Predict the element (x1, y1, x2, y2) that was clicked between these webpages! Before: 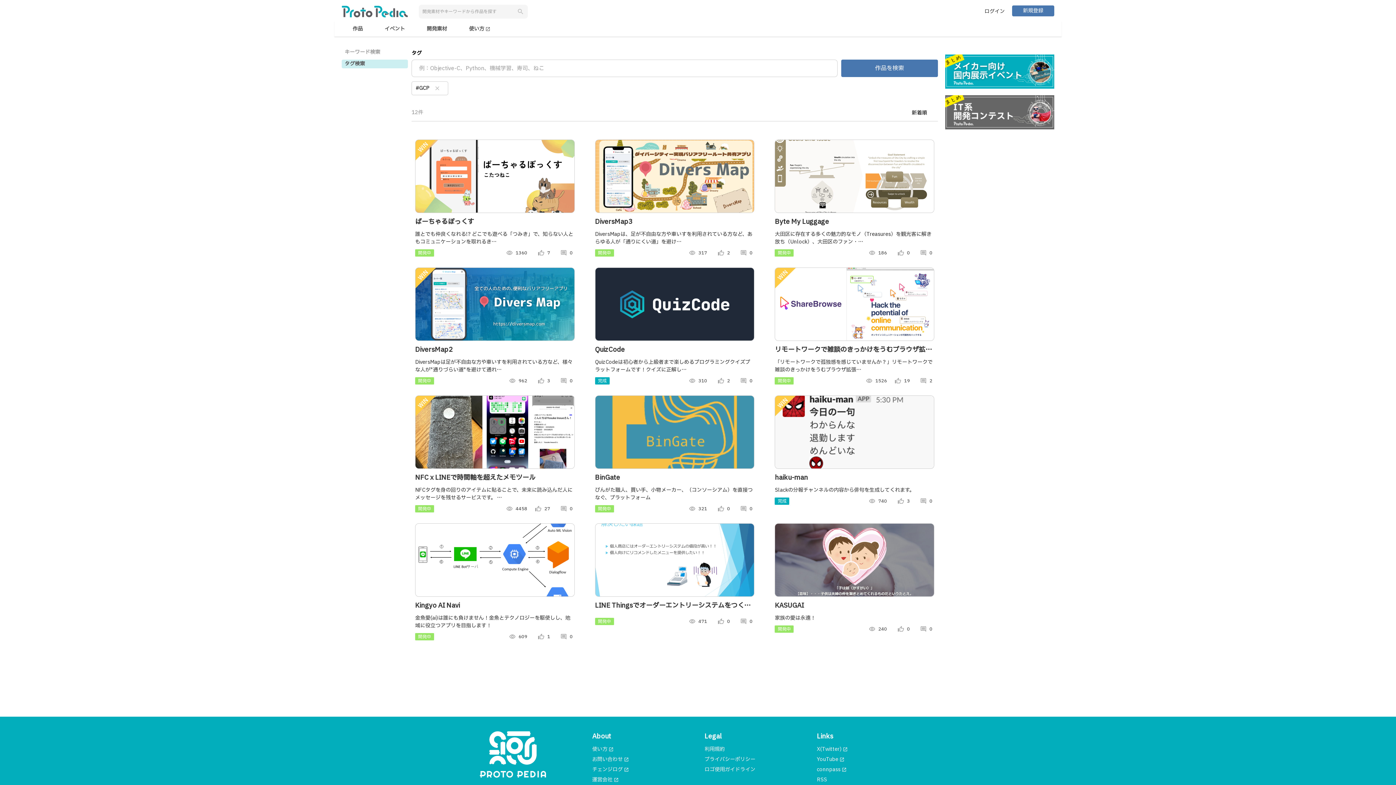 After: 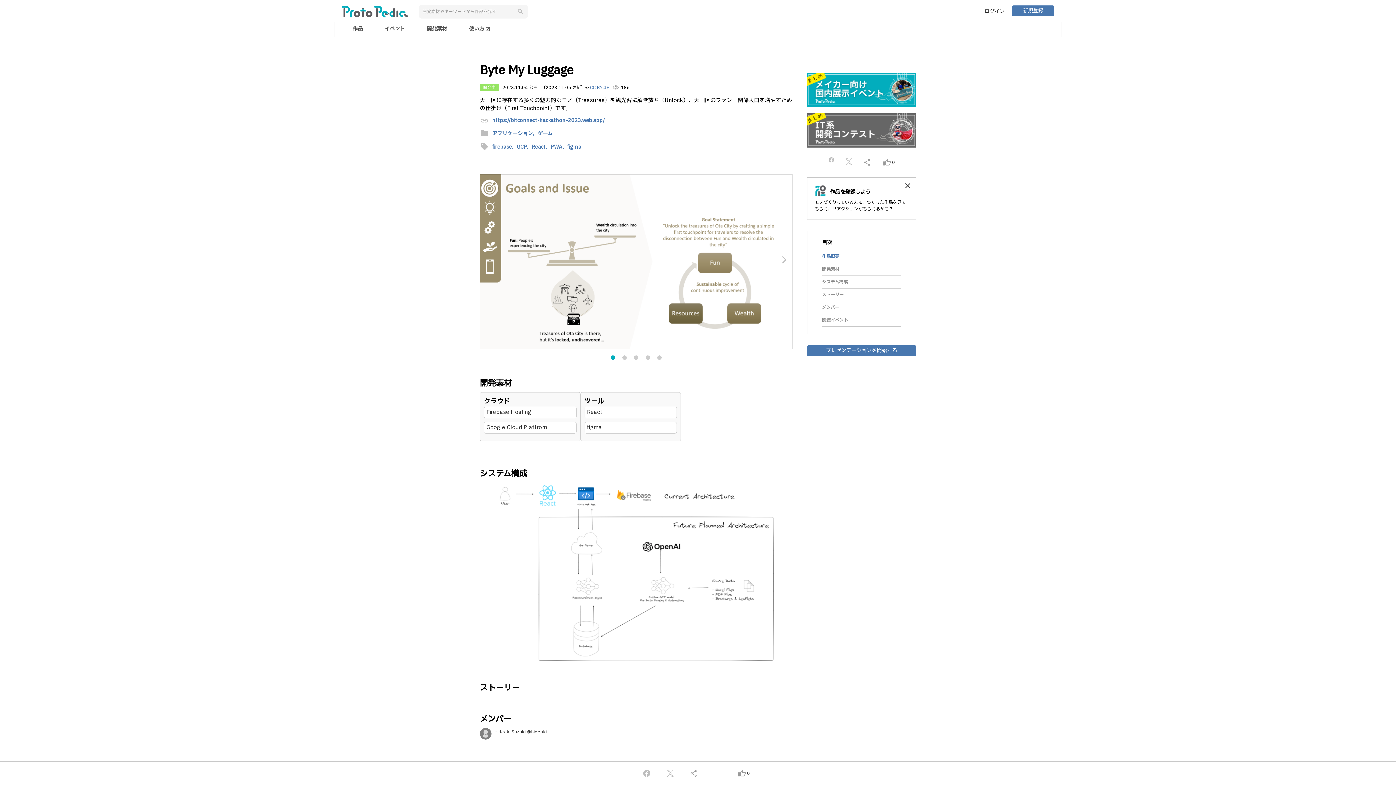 Action: label: Byte My Luggage

大田区に存在する多くの魅力的なモノ（Treasures）を観光客に解き放ち（Unlock）、大田区のファン・…

開発中
visibility
 
186
thumb_up_alt
 
0
comment
 
0 bbox: (771, 136, 938, 260)